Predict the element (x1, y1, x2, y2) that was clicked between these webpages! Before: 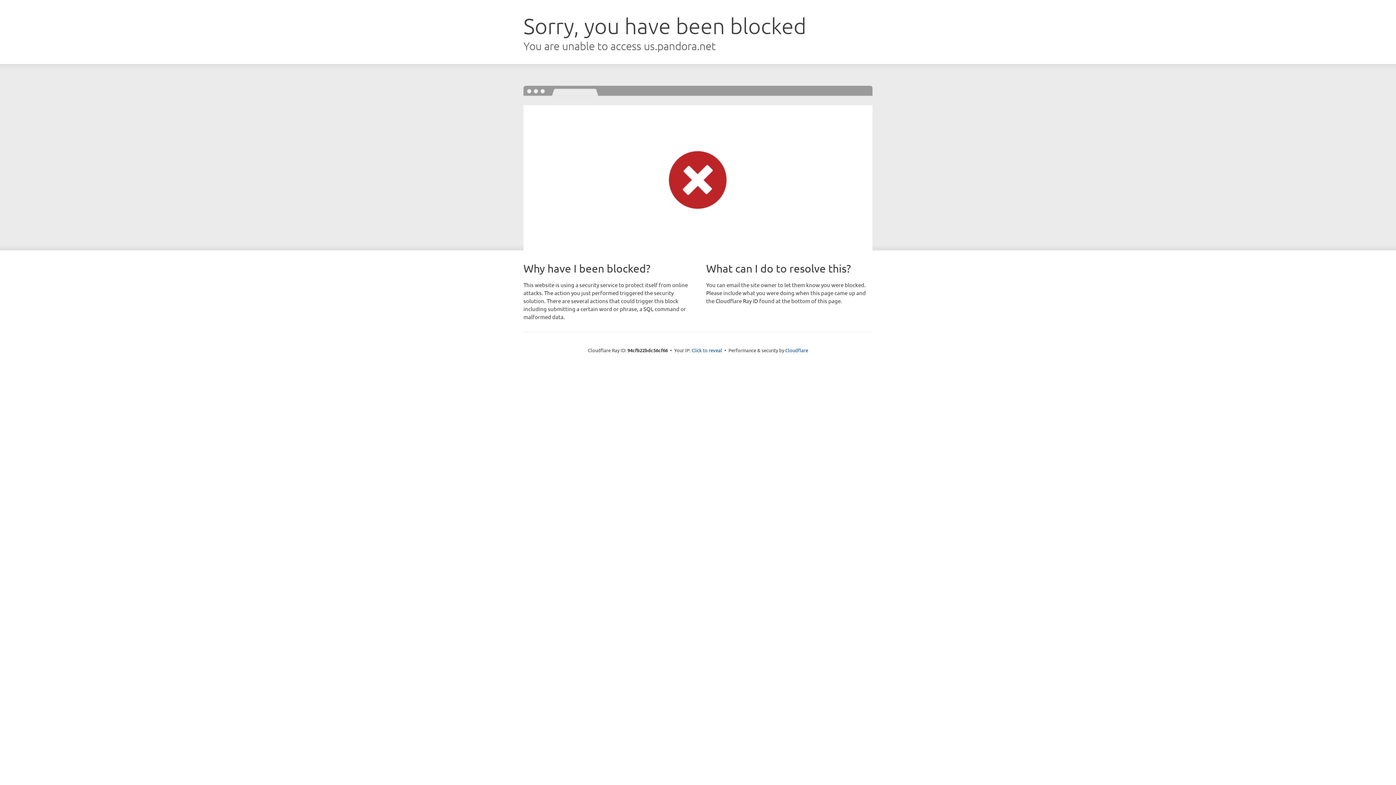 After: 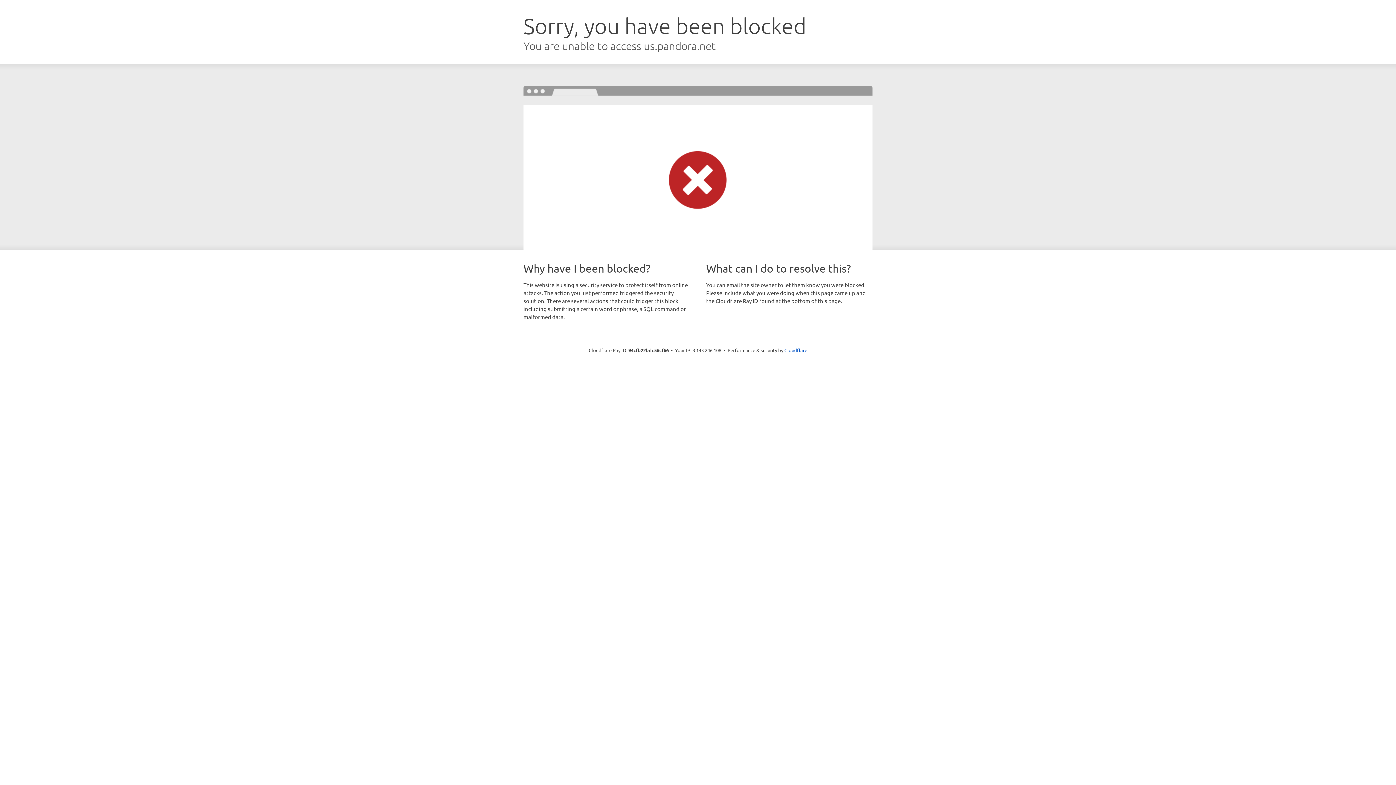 Action: label: Click to reveal bbox: (691, 346, 722, 353)